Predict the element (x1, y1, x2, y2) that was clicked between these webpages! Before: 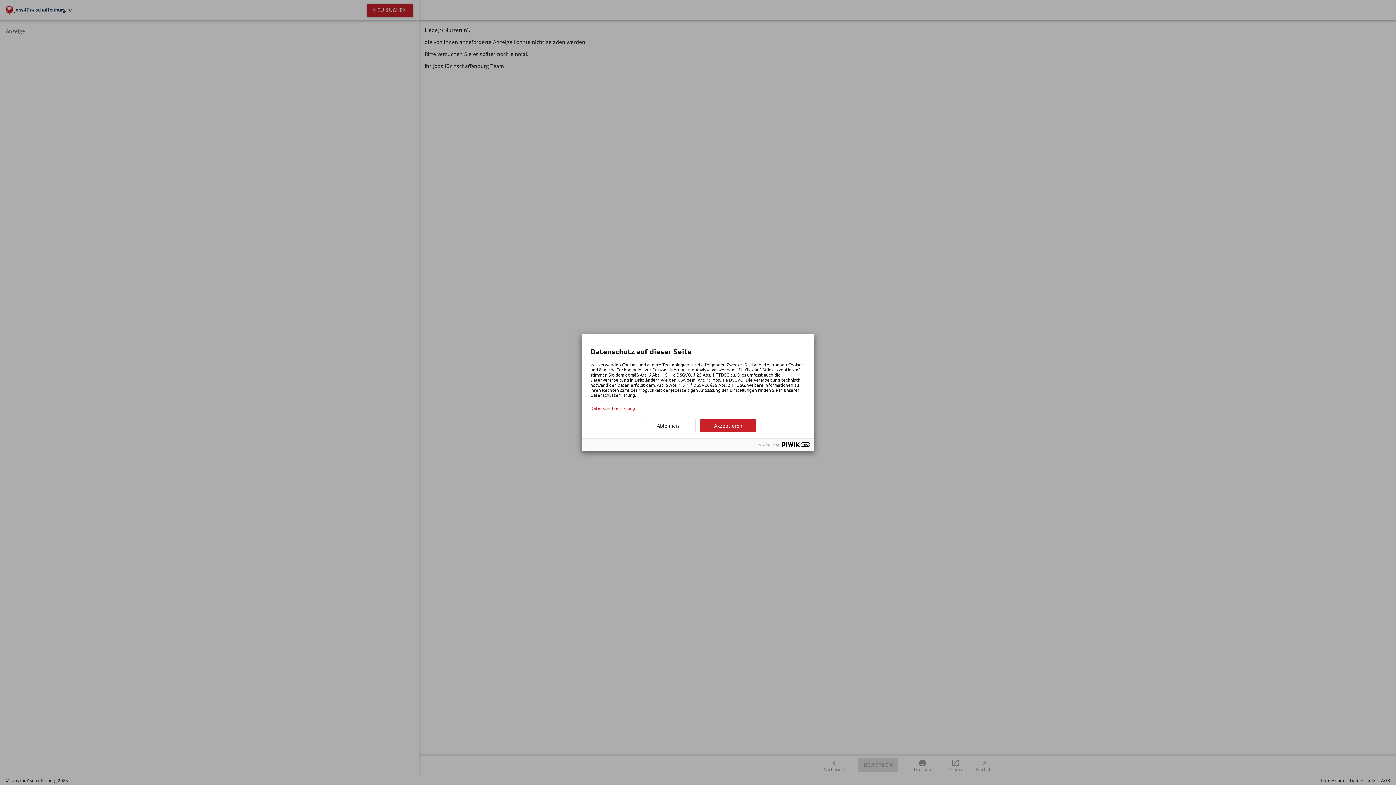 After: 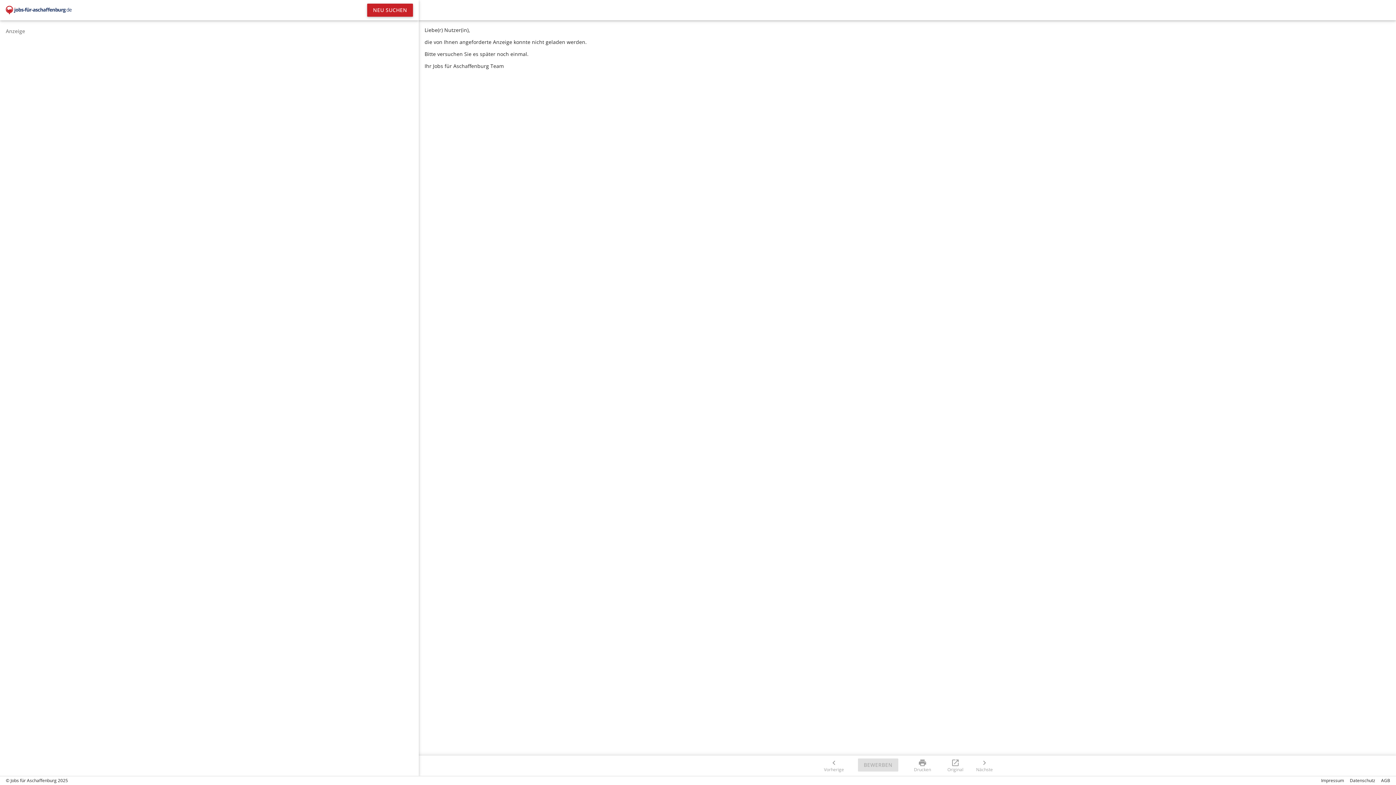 Action: label: Ablehnen bbox: (640, 419, 696, 432)